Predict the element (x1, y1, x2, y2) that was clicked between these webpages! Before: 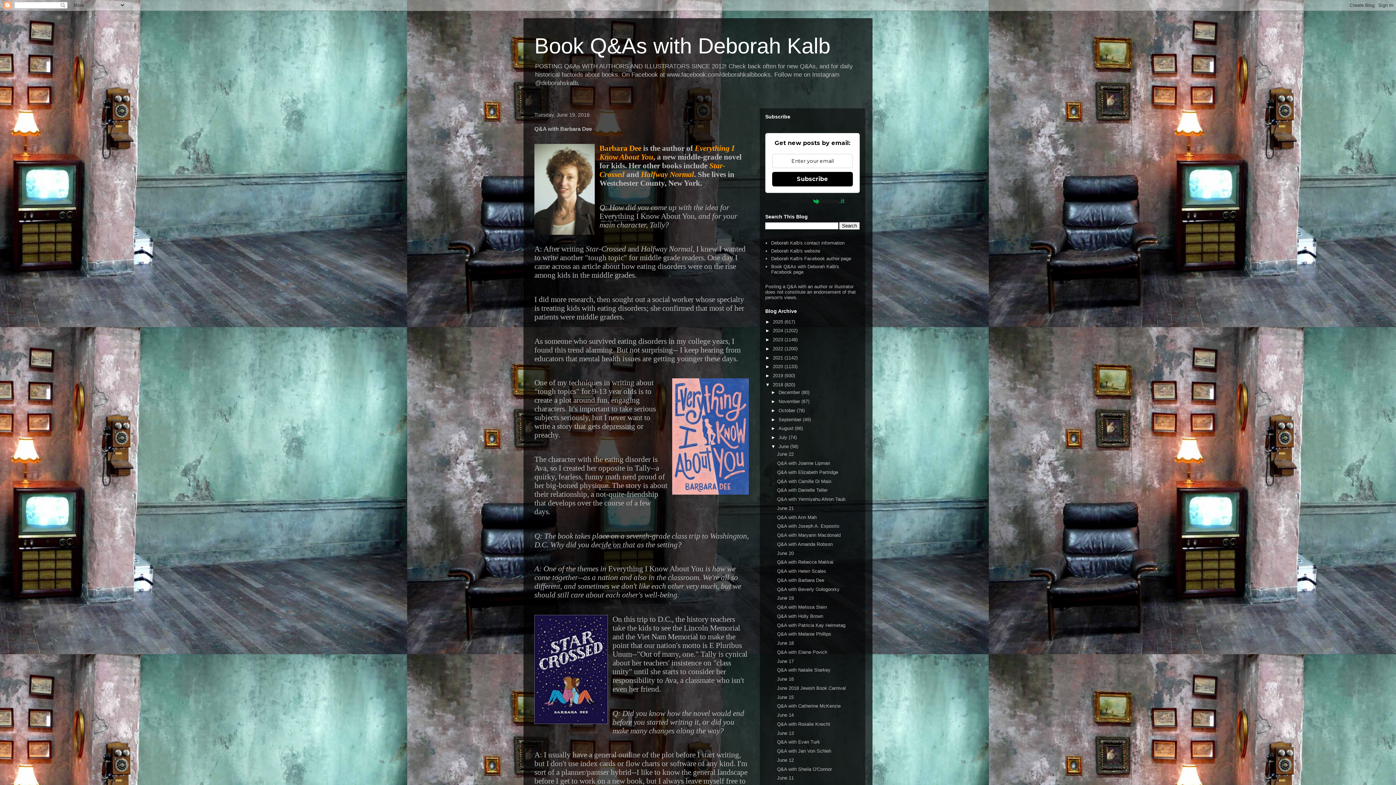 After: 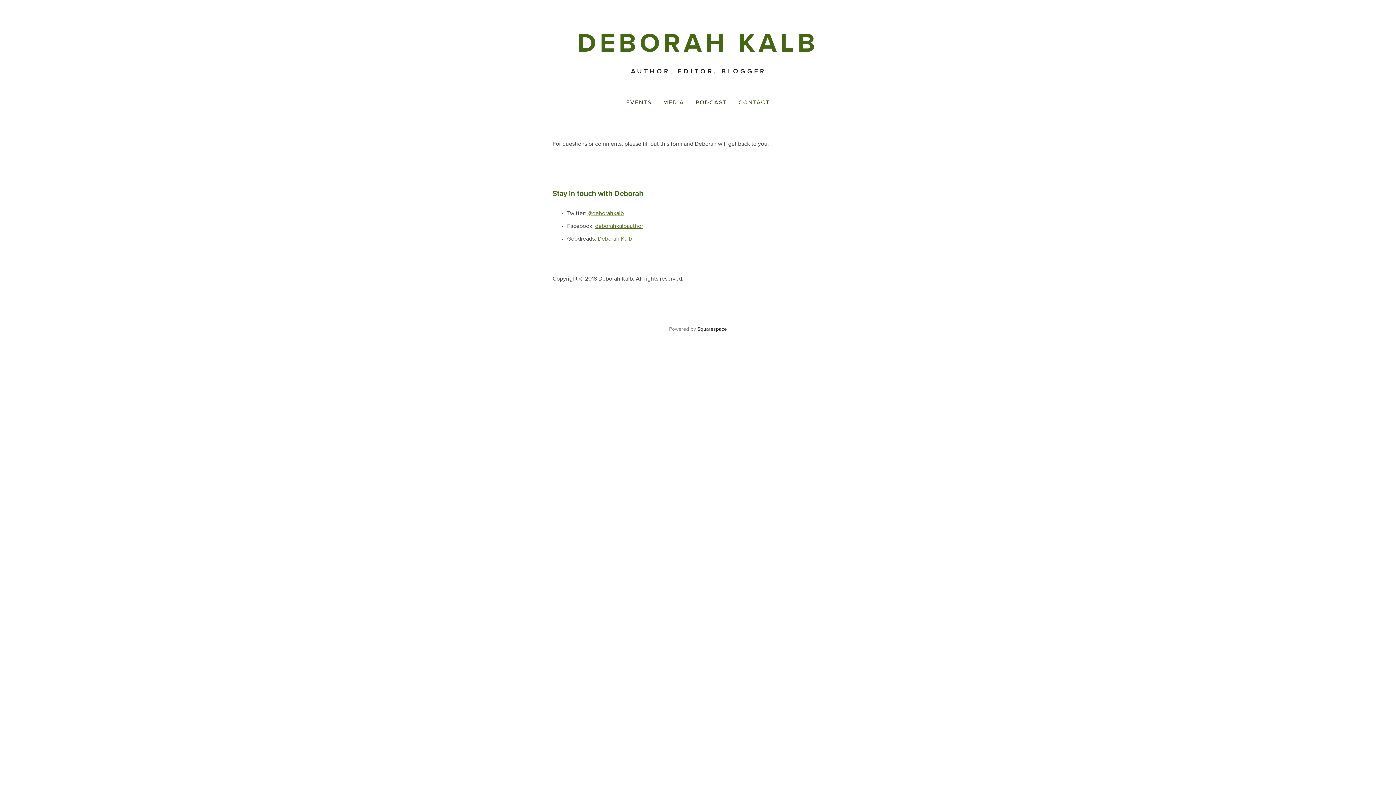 Action: label: Deborah Kalb's contact information bbox: (771, 240, 844, 245)